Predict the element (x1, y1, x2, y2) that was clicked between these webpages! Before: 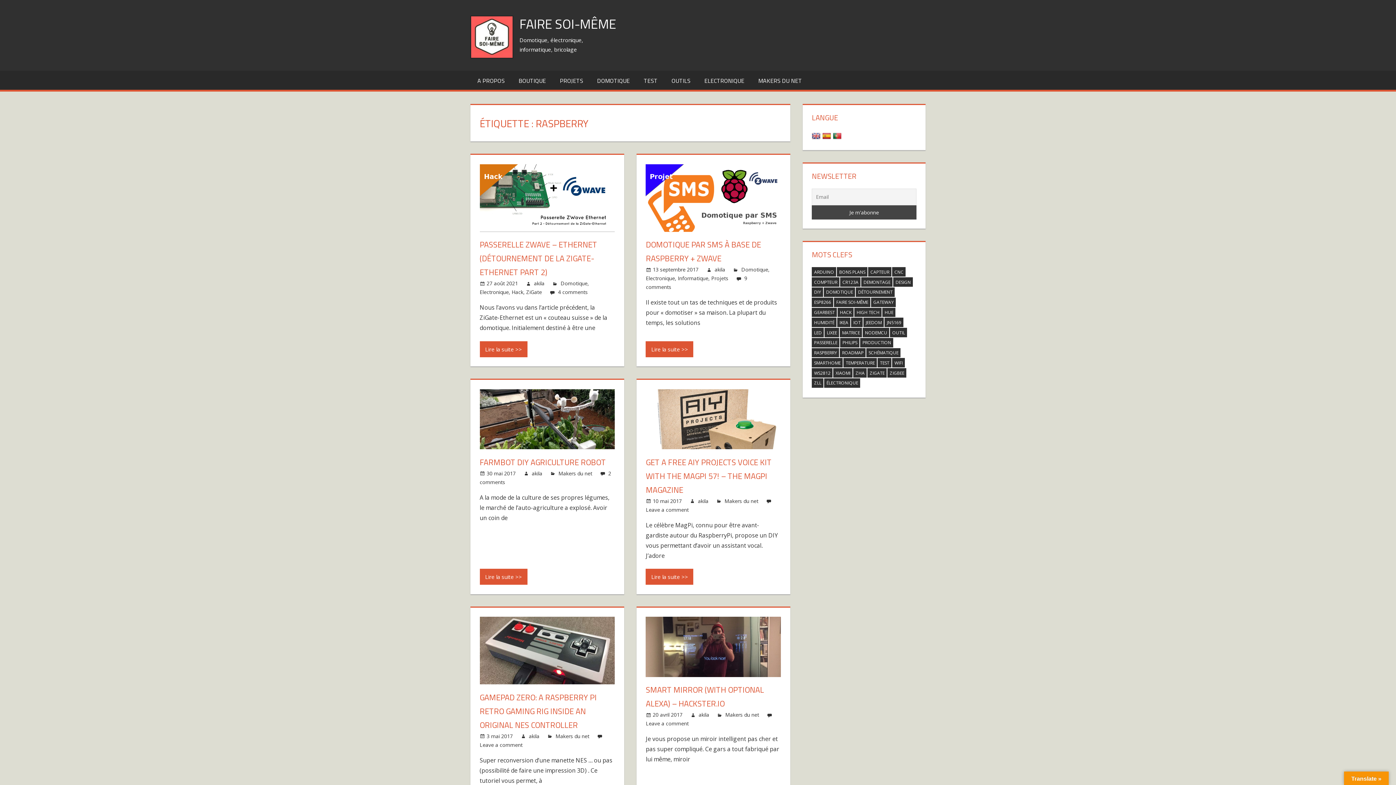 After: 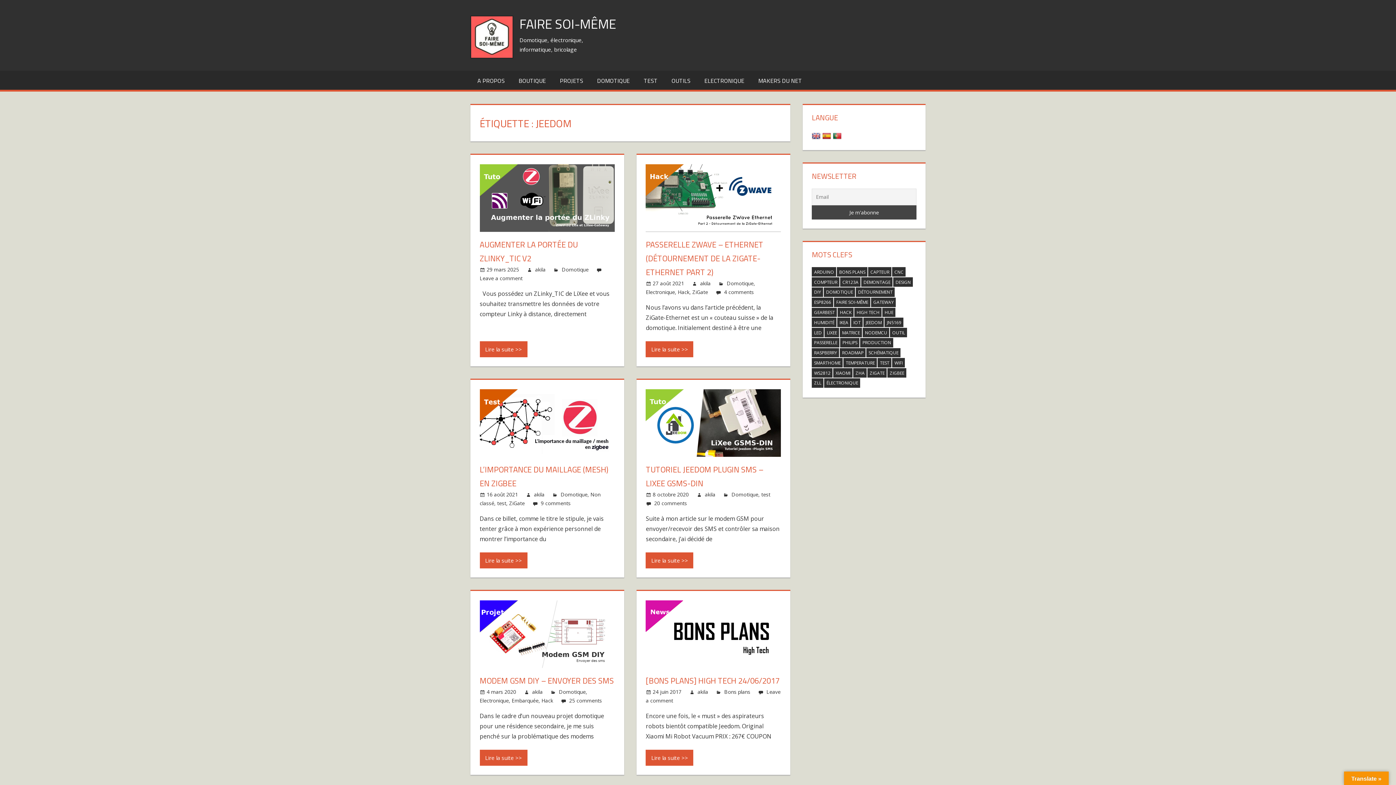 Action: bbox: (863, 317, 884, 327) label: jeedom (13 éléments)